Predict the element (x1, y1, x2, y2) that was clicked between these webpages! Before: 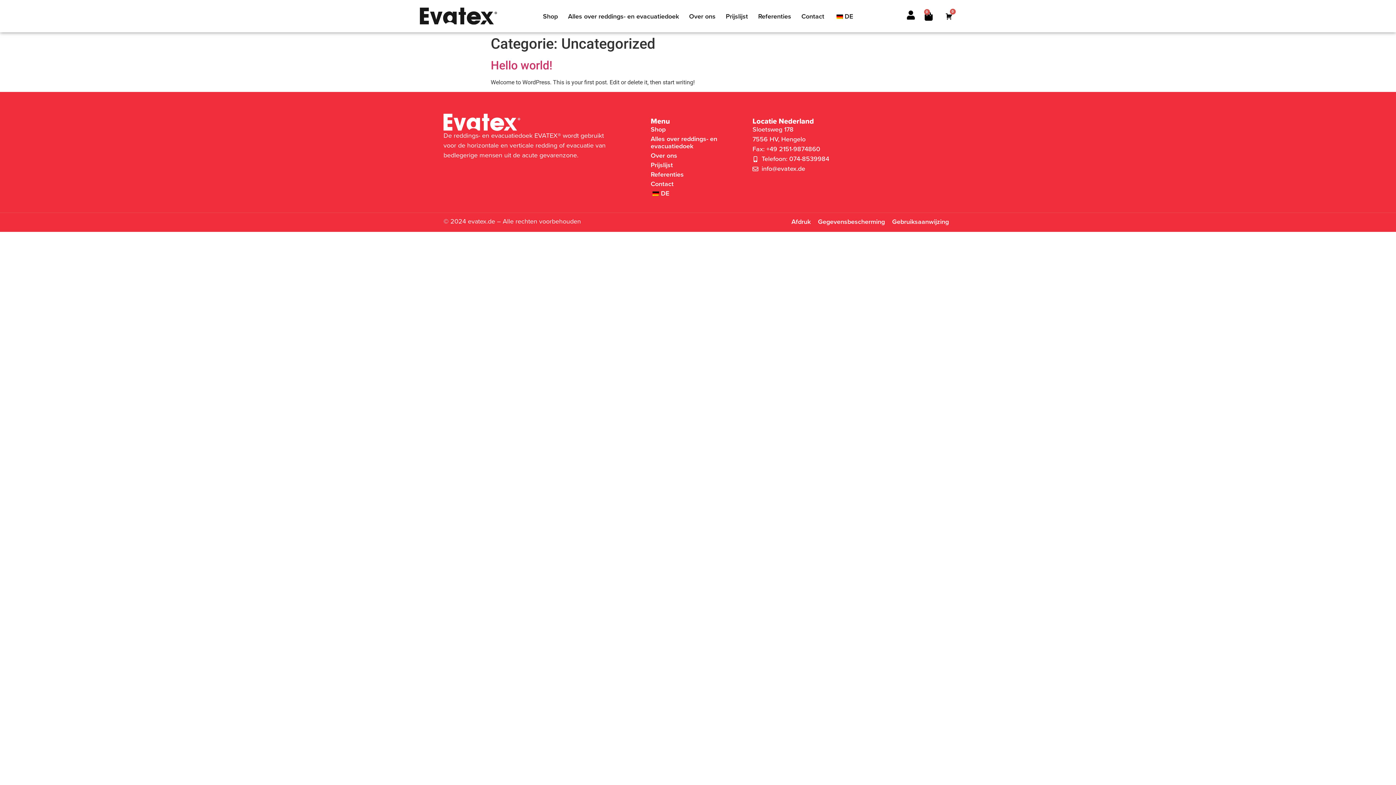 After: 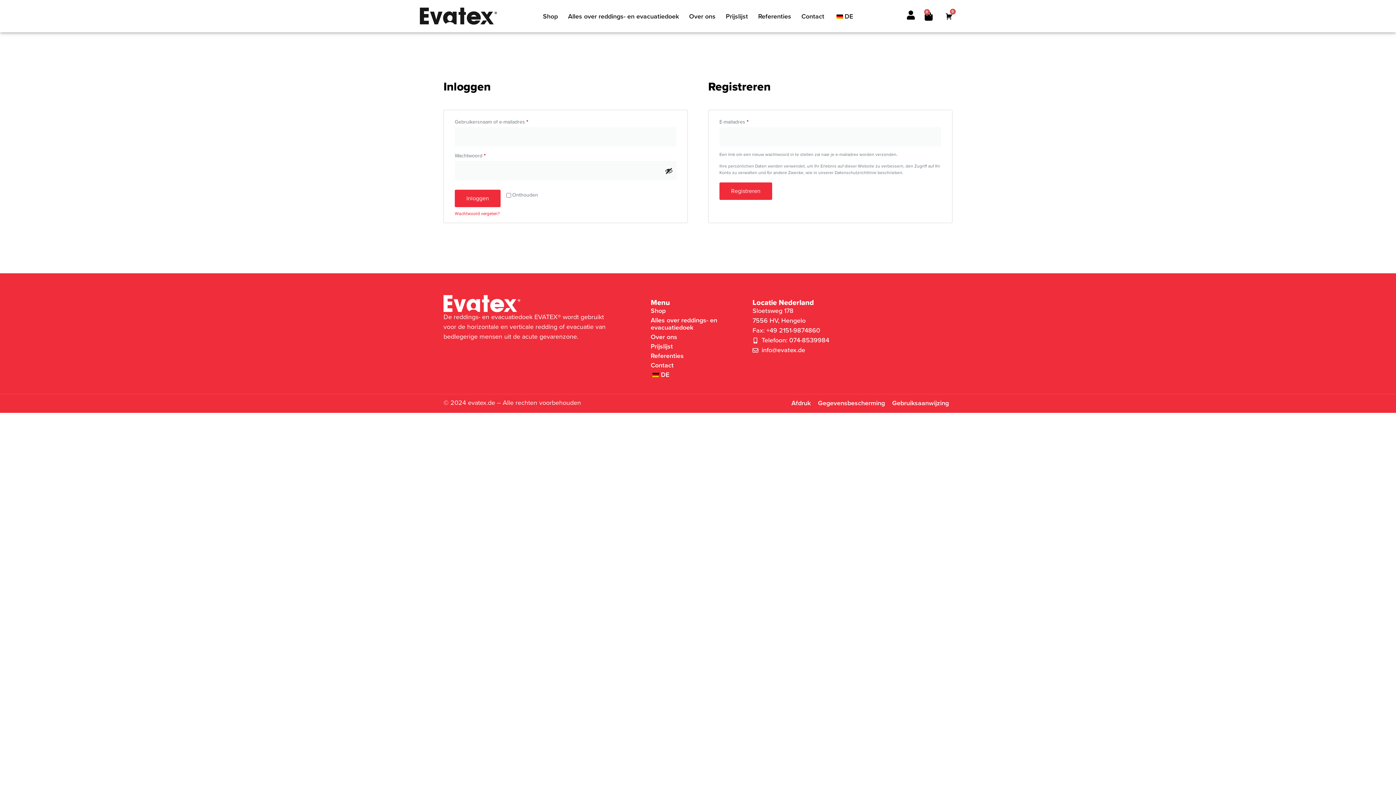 Action: bbox: (906, 10, 915, 19)